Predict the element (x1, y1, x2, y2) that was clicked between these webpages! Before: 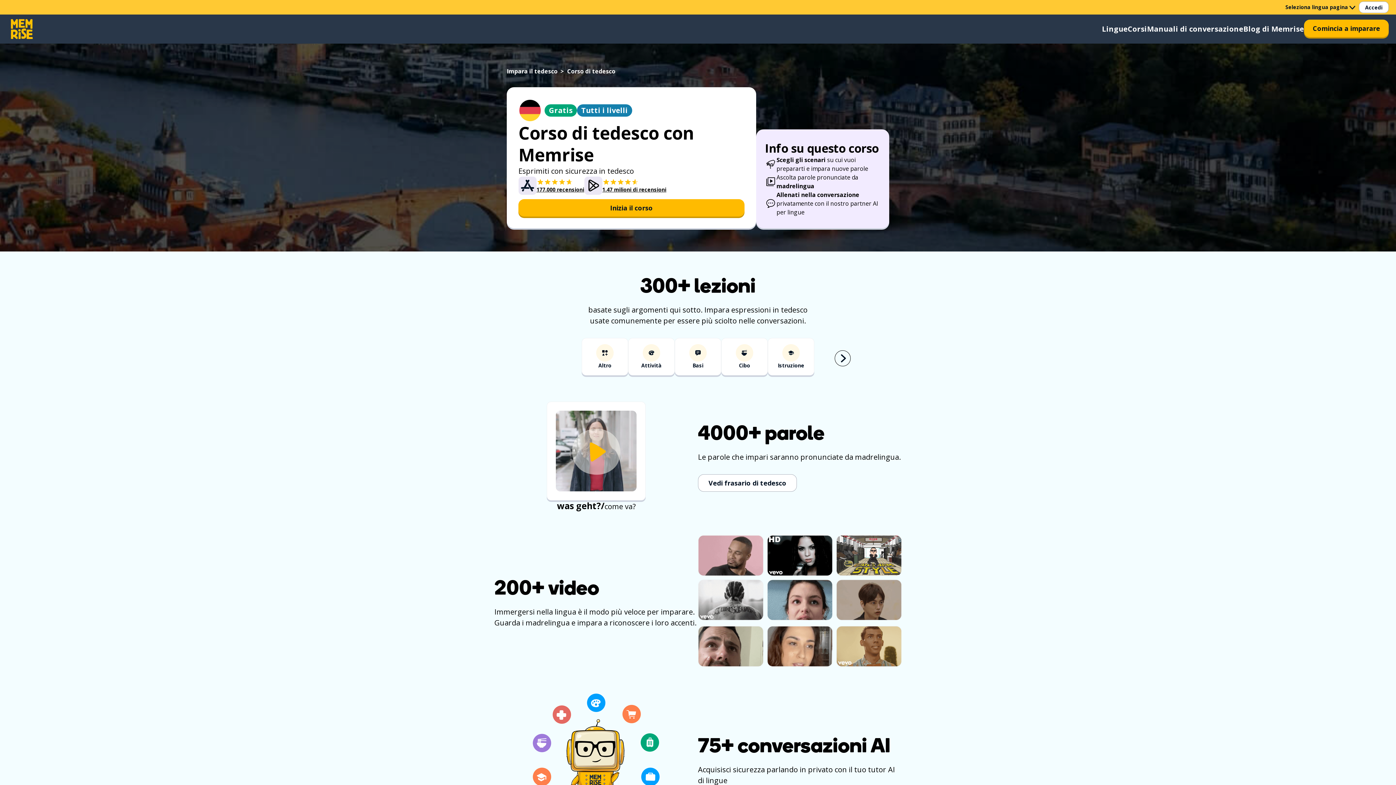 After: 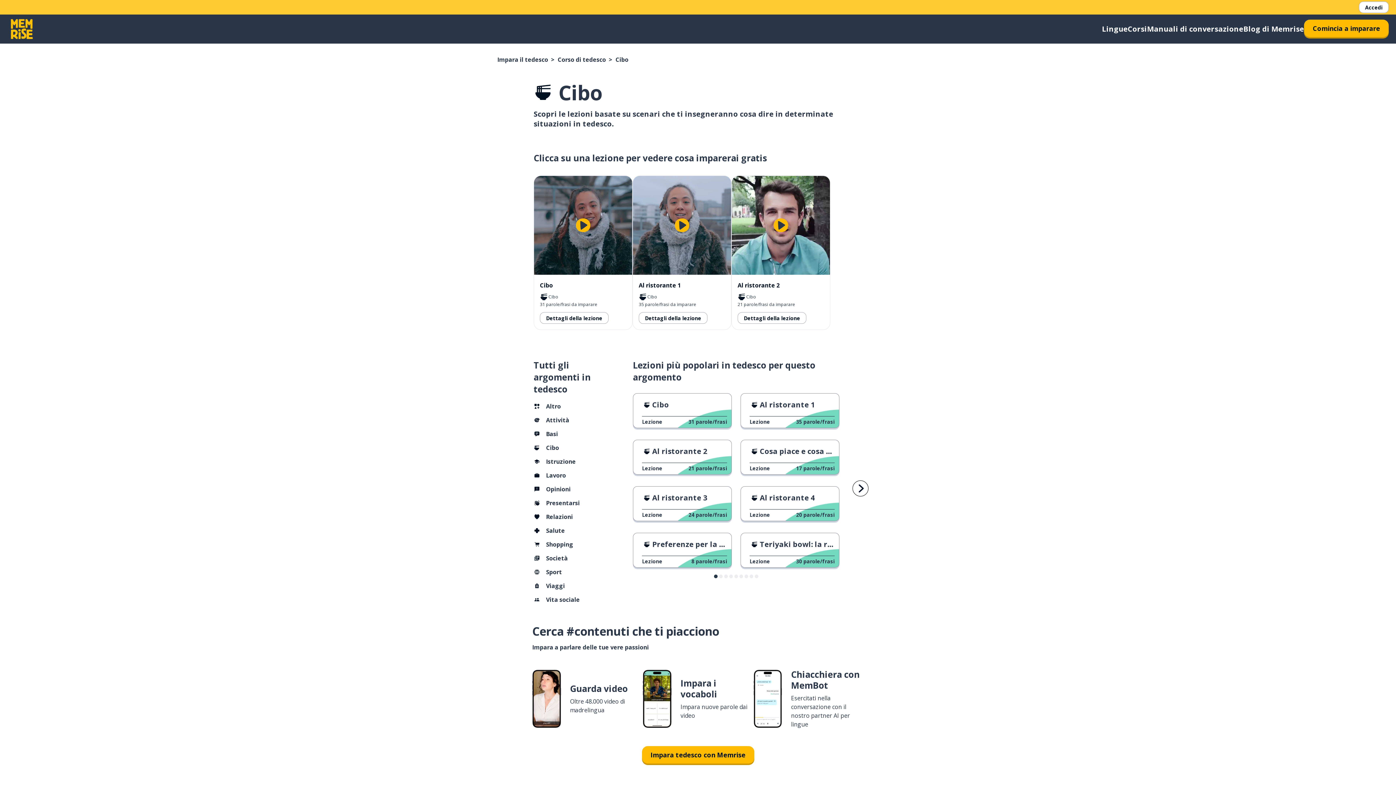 Action: bbox: (721, 338, 768, 377) label: Cibo